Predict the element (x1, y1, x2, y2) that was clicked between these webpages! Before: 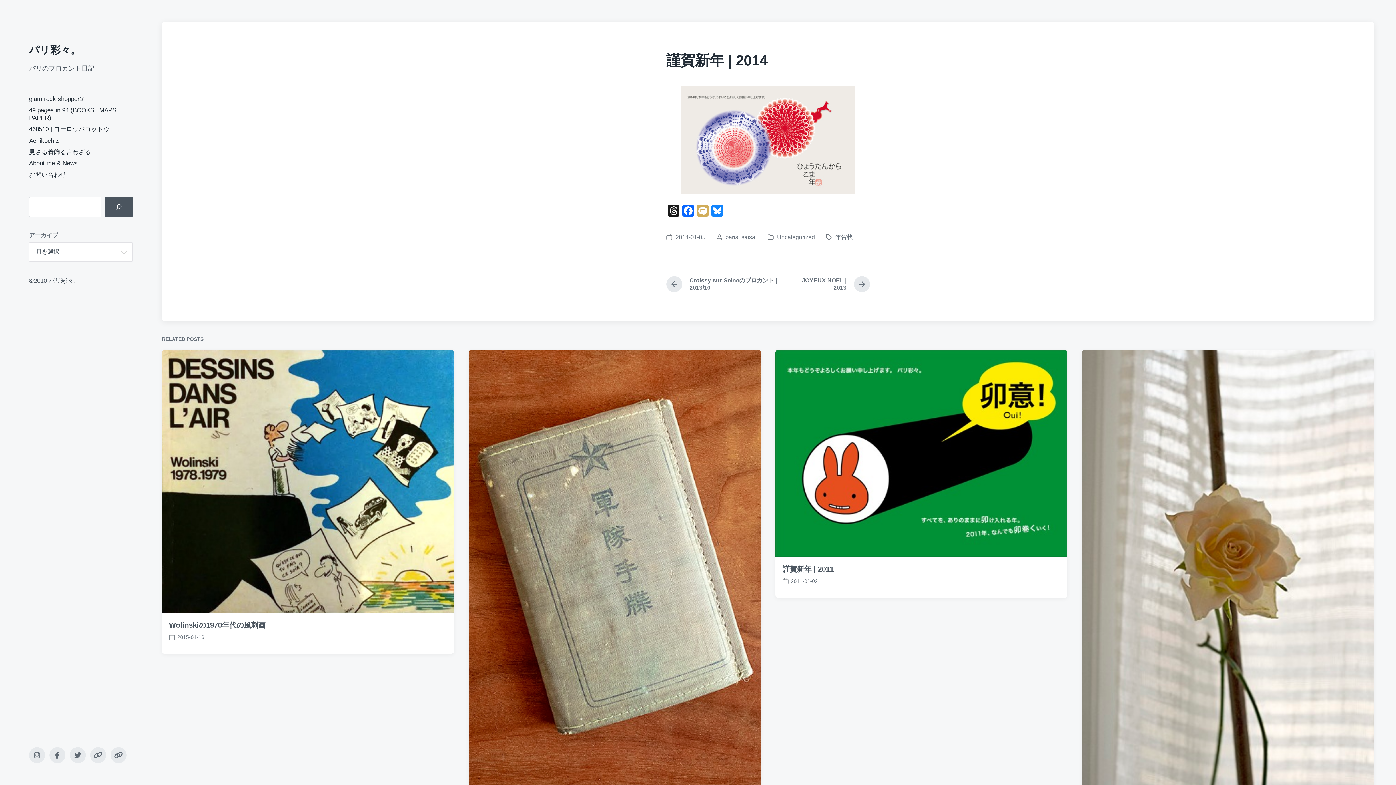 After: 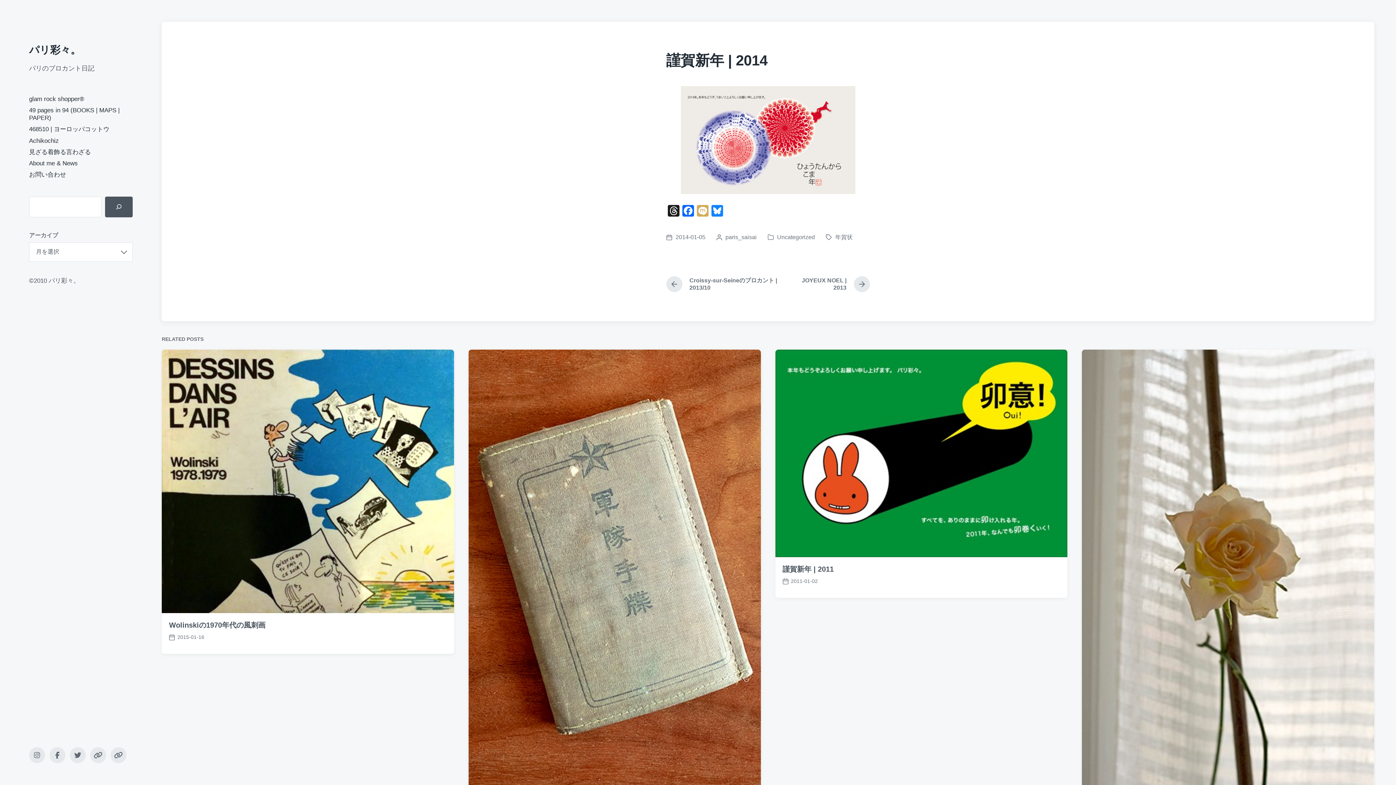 Action: label: Post date
2014-01-05 bbox: (666, 233, 705, 241)